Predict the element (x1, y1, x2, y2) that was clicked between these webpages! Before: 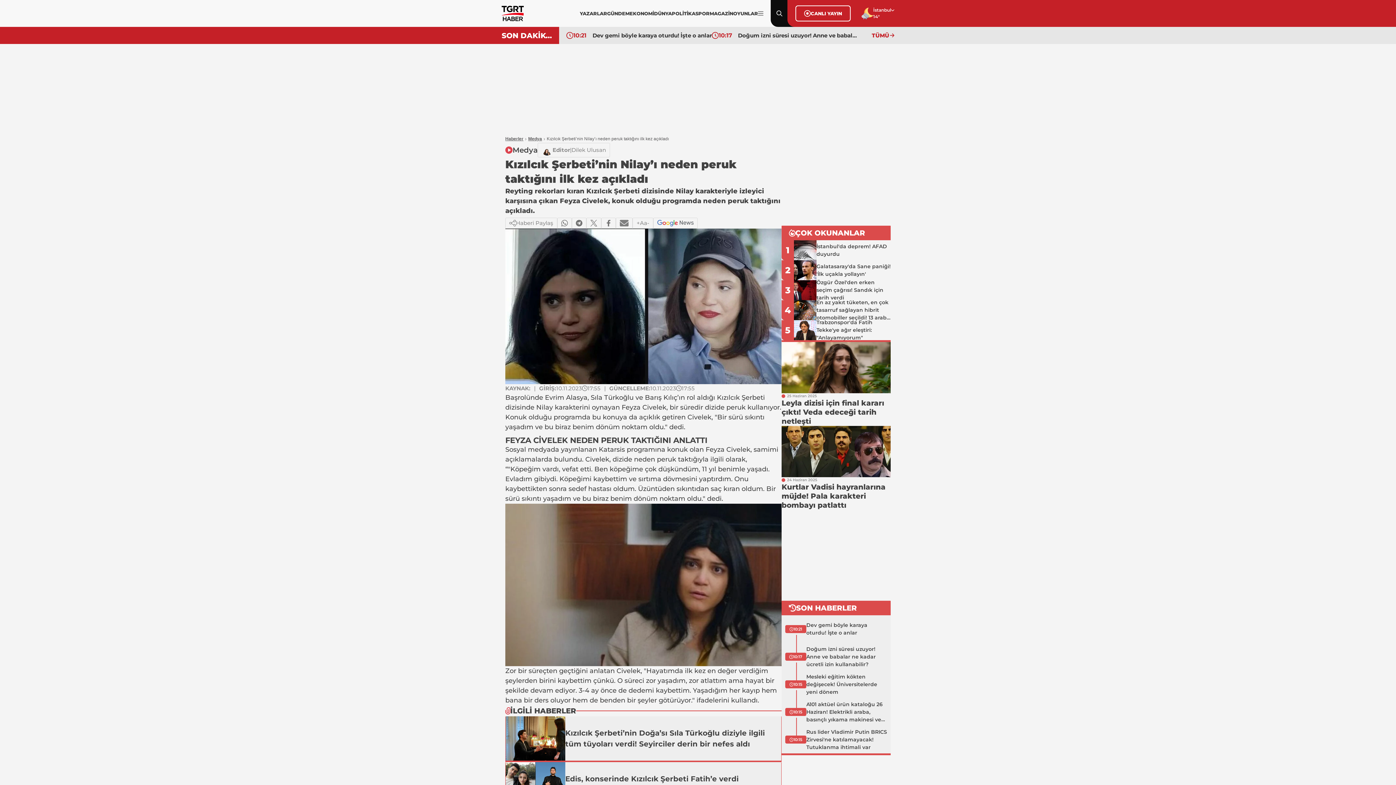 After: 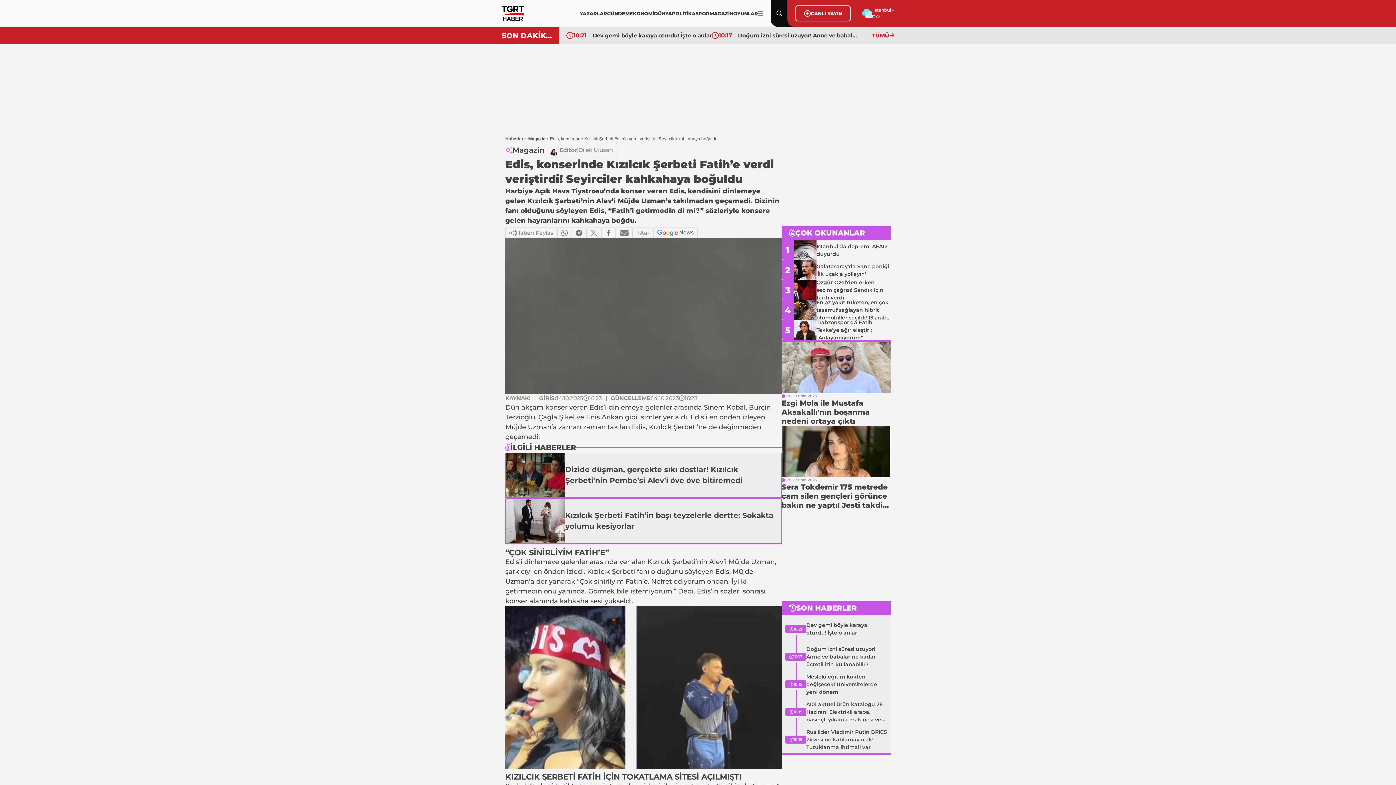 Action: bbox: (565, 773, 775, 795) label: Edis, konserinde Kızılcık Şerbeti Fatih’e verdi veriştirdi! Seyirciler kahkahaya boğuldu